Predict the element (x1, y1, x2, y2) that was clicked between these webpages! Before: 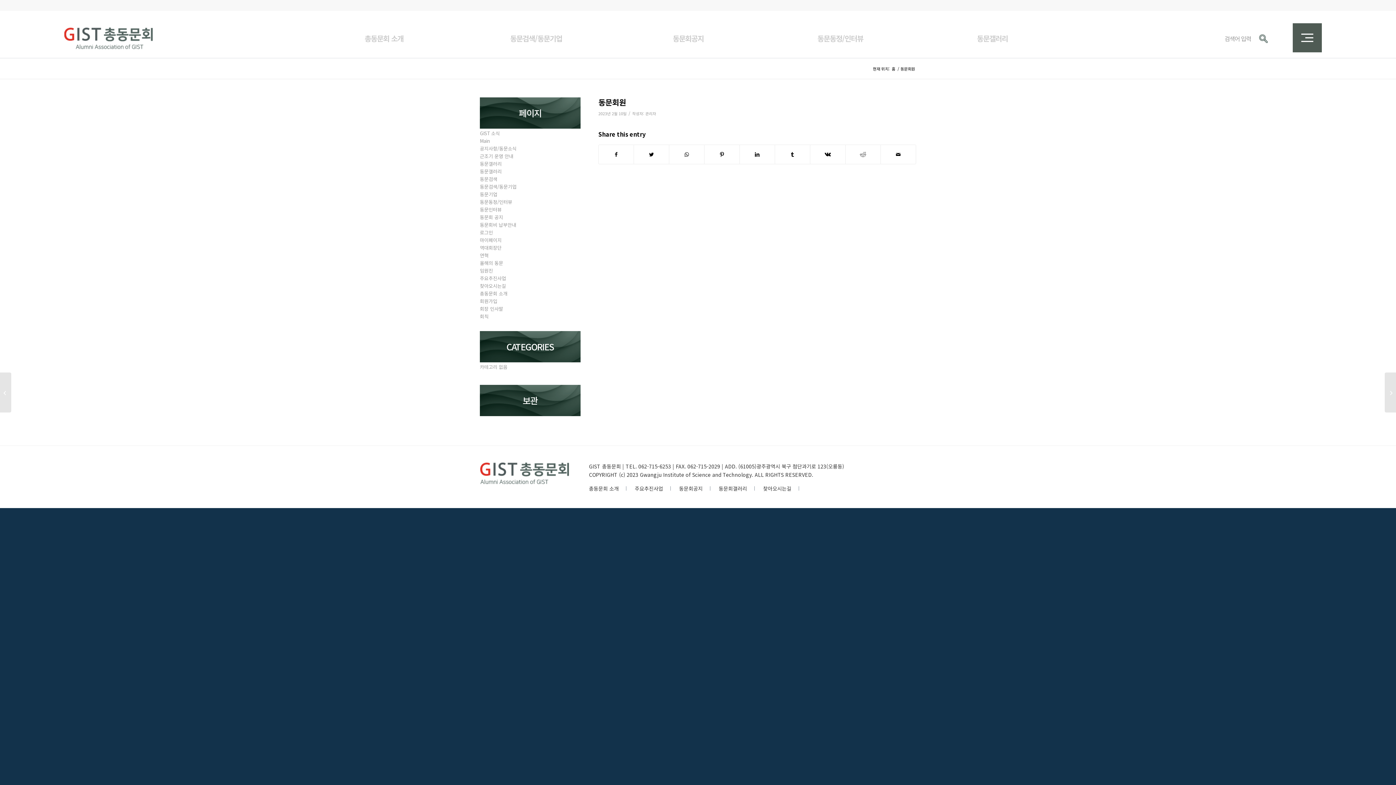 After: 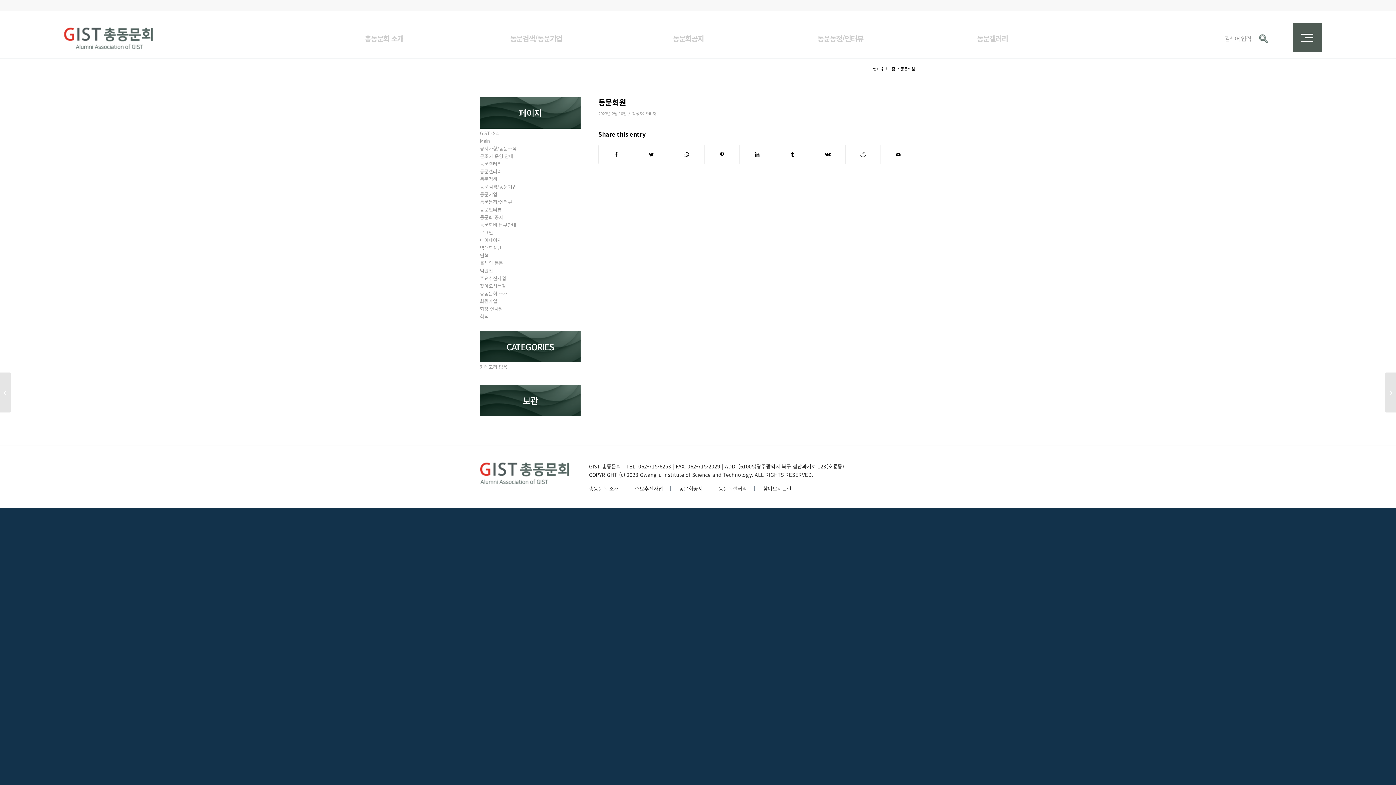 Action: bbox: (0, 372, 11, 412) label: 동문회원